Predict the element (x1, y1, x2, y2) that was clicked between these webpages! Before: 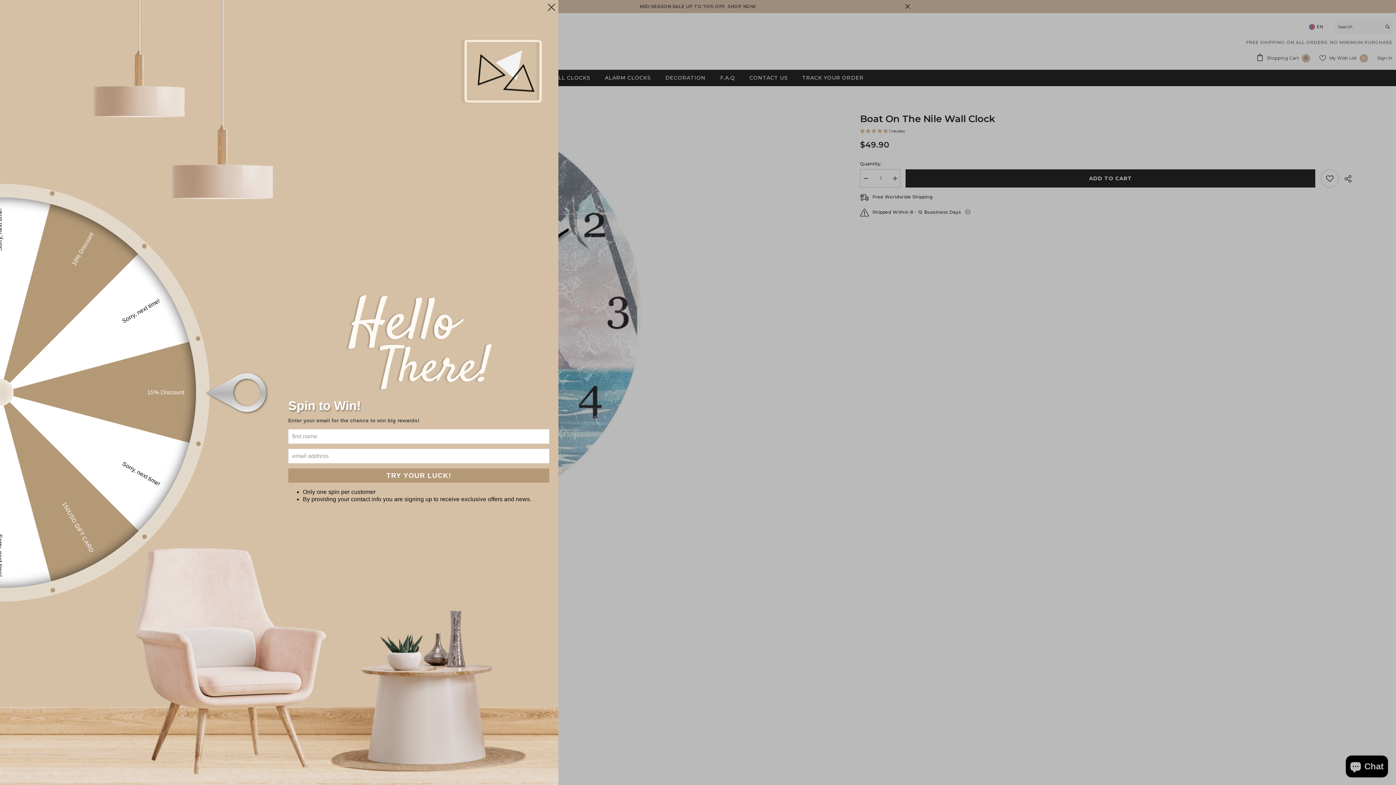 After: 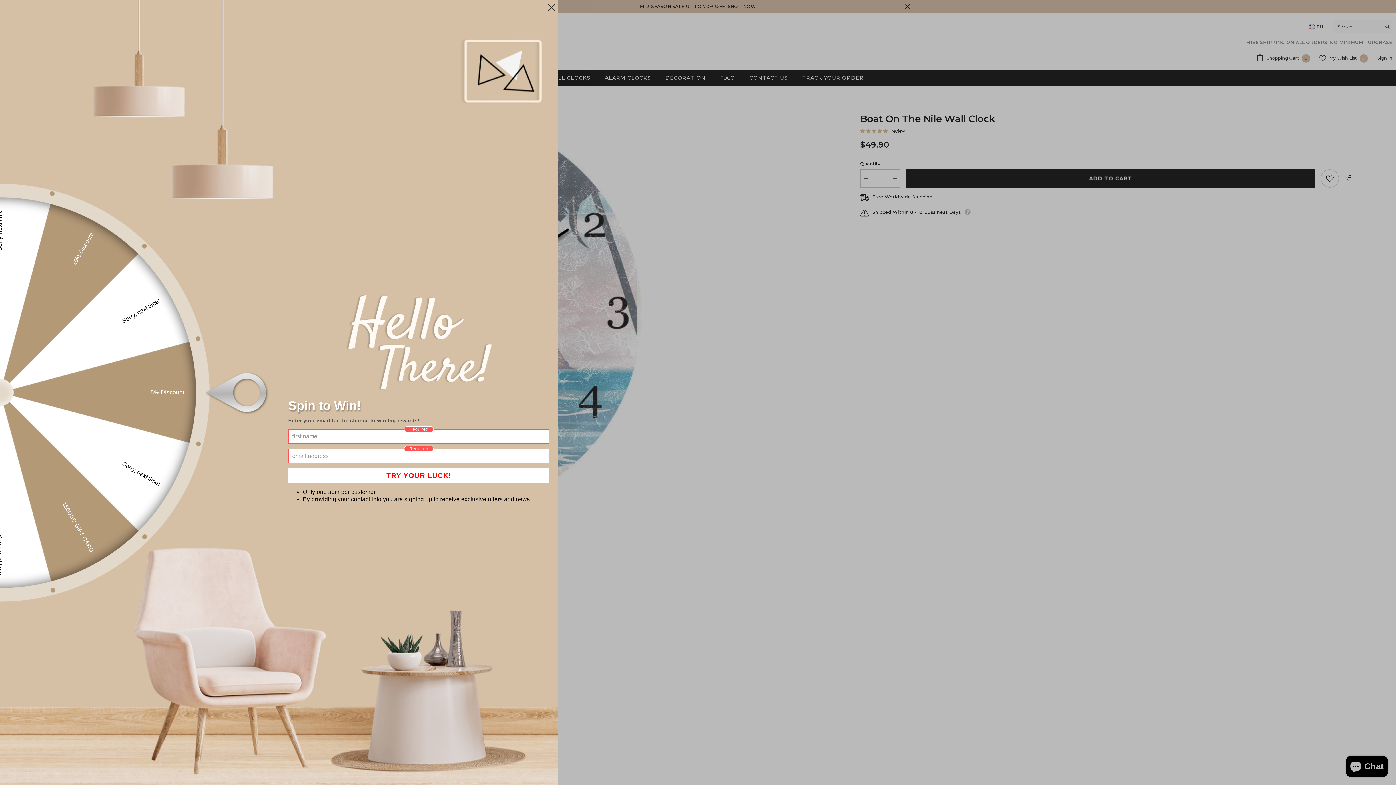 Action: label: TRY YOUR LUCK! bbox: (288, 468, 549, 482)